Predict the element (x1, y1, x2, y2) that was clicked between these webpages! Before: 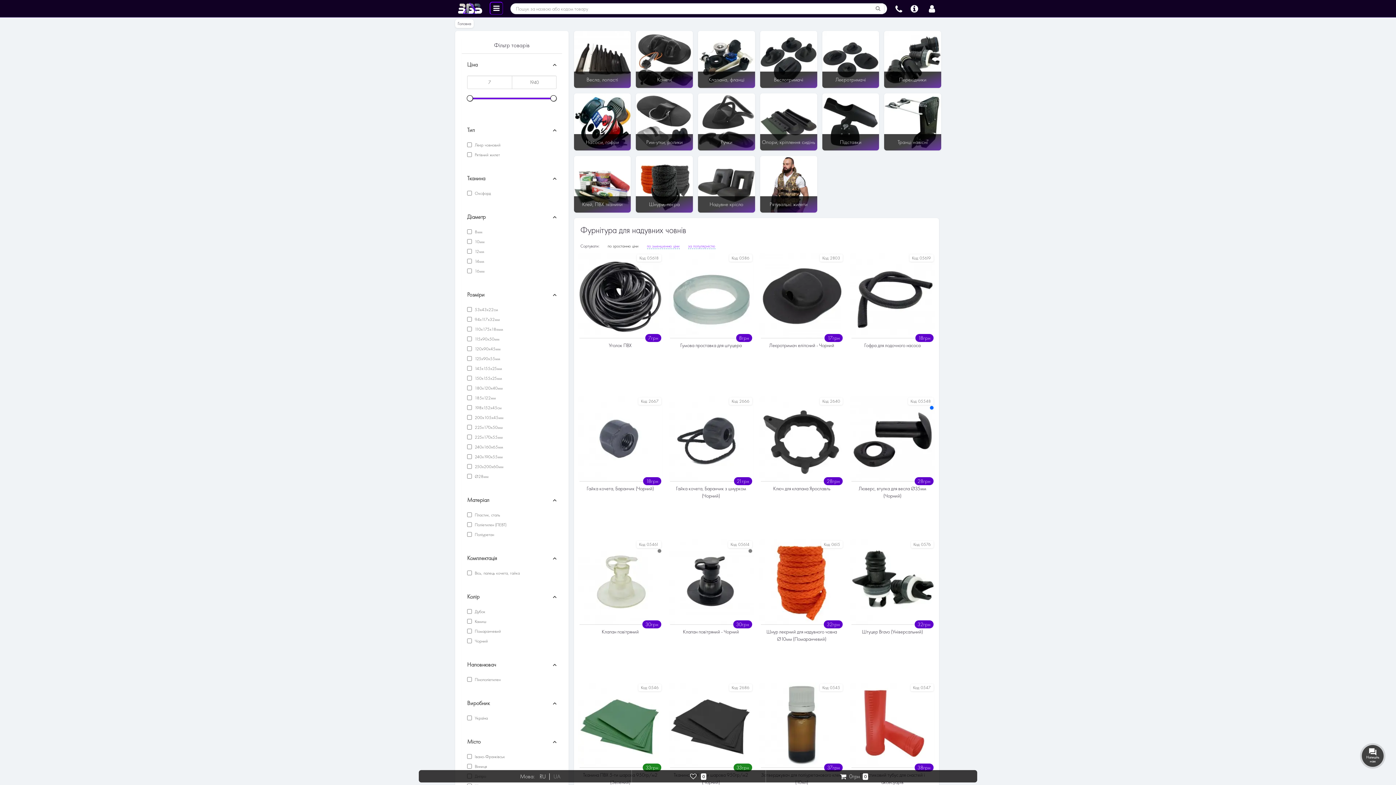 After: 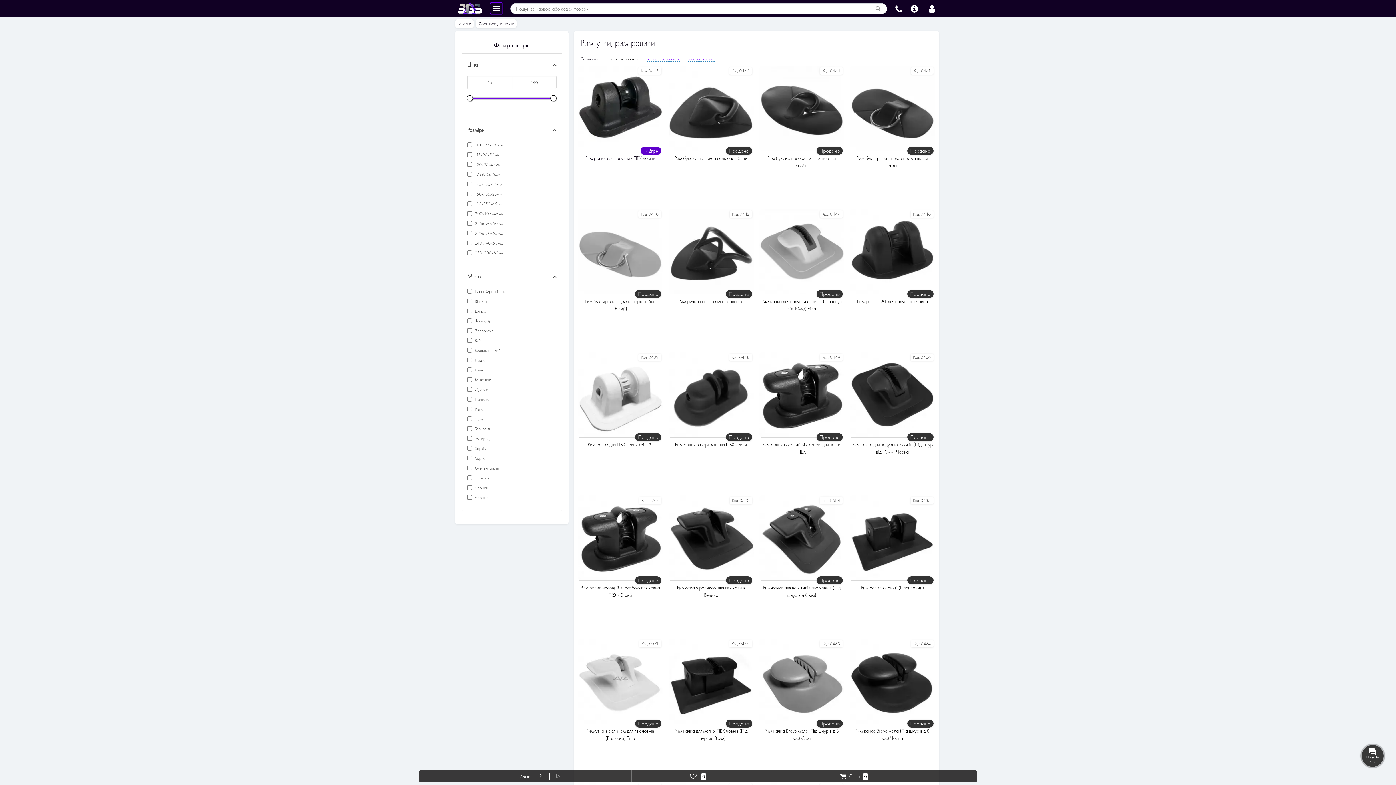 Action: label: Рим-утки, ролики bbox: (636, 93, 693, 150)